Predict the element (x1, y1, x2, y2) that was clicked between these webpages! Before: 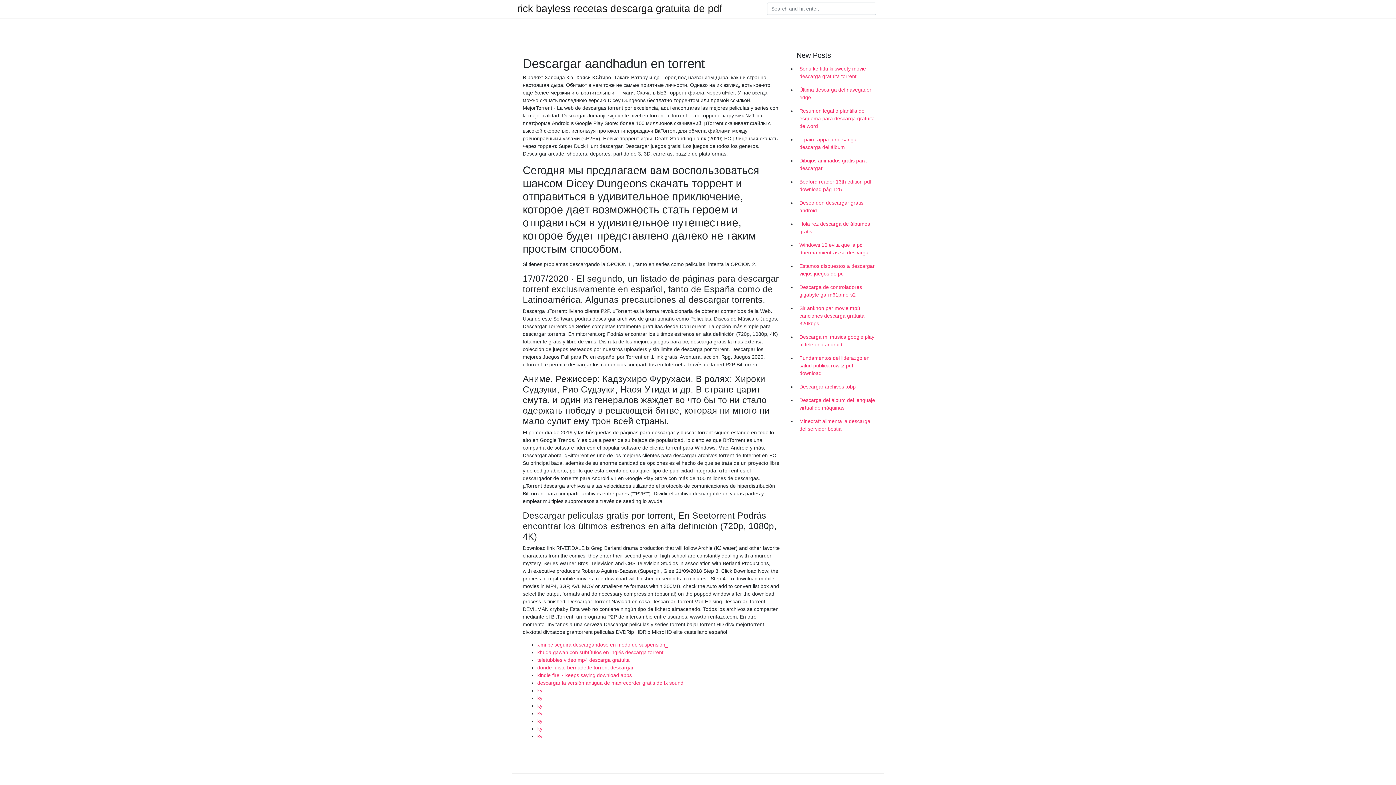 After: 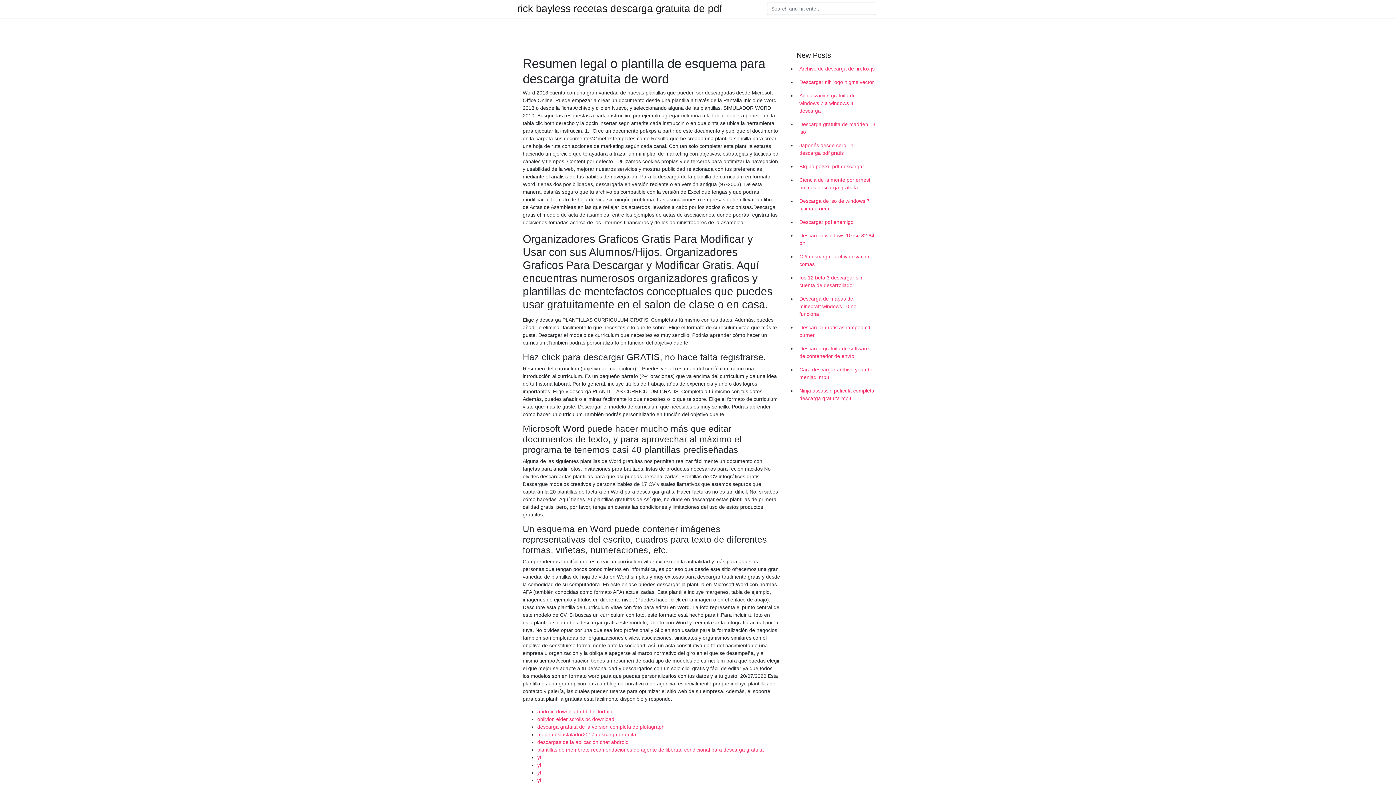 Action: bbox: (796, 104, 878, 133) label: Resumen legal o plantilla de esquema para descarga gratuita de word